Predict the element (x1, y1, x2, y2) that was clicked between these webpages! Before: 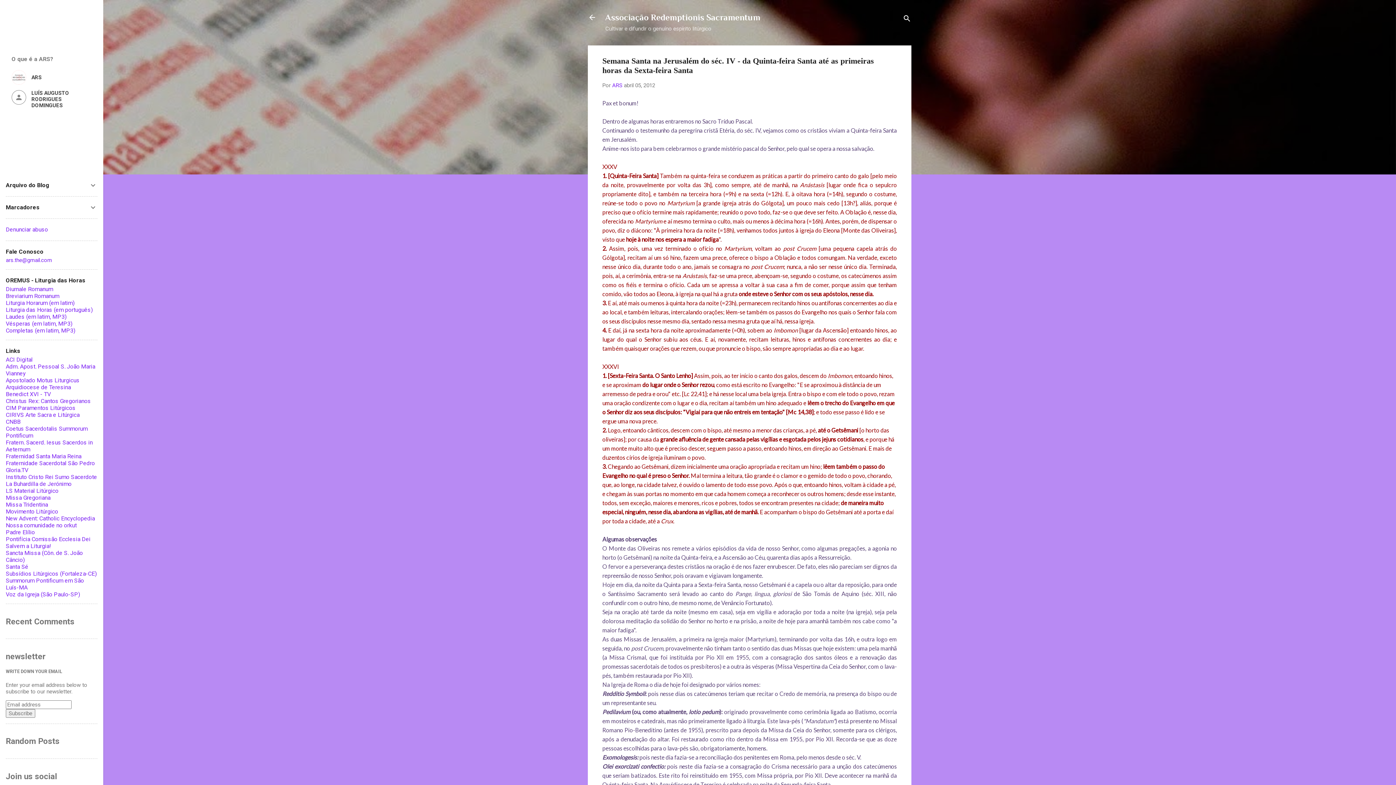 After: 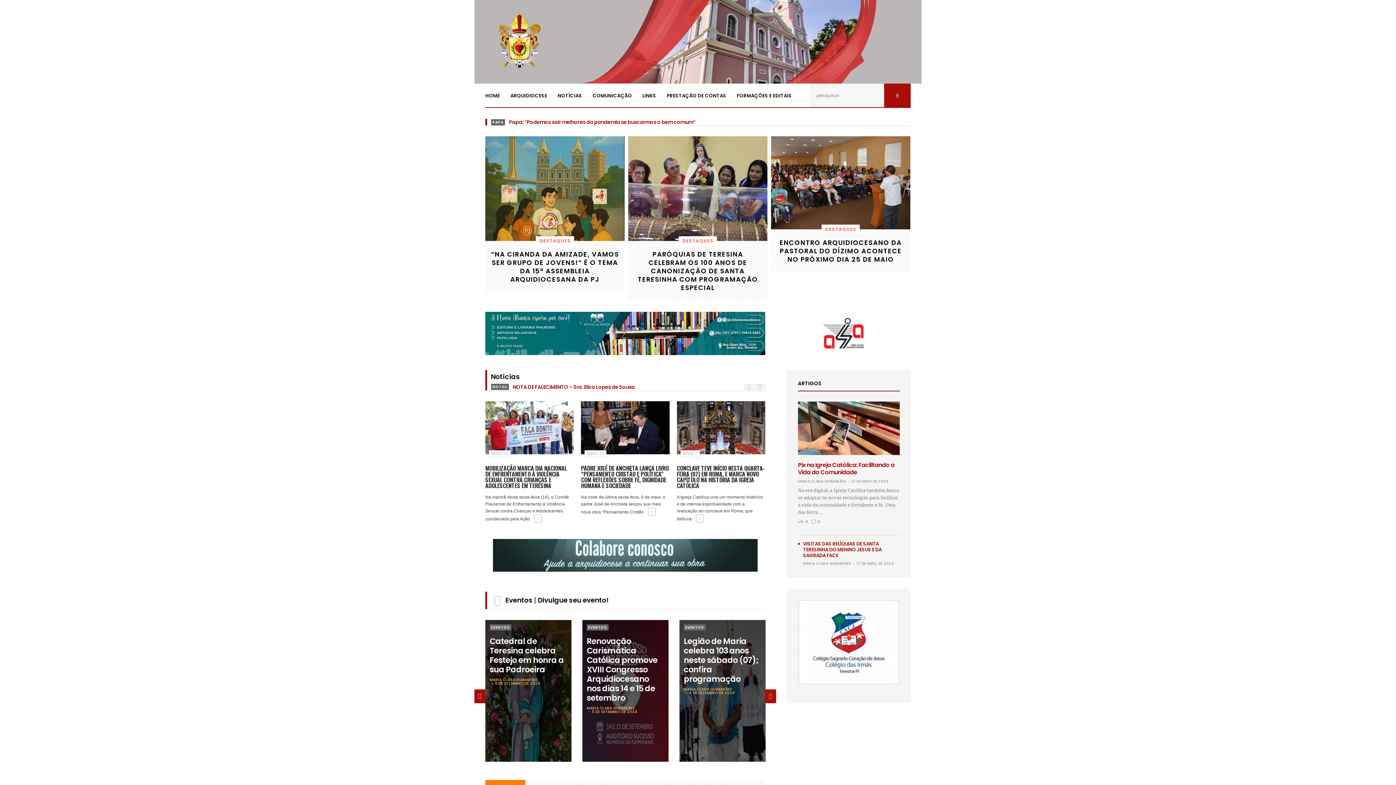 Action: bbox: (5, 384, 70, 390) label: Arquidiocese de Teresina